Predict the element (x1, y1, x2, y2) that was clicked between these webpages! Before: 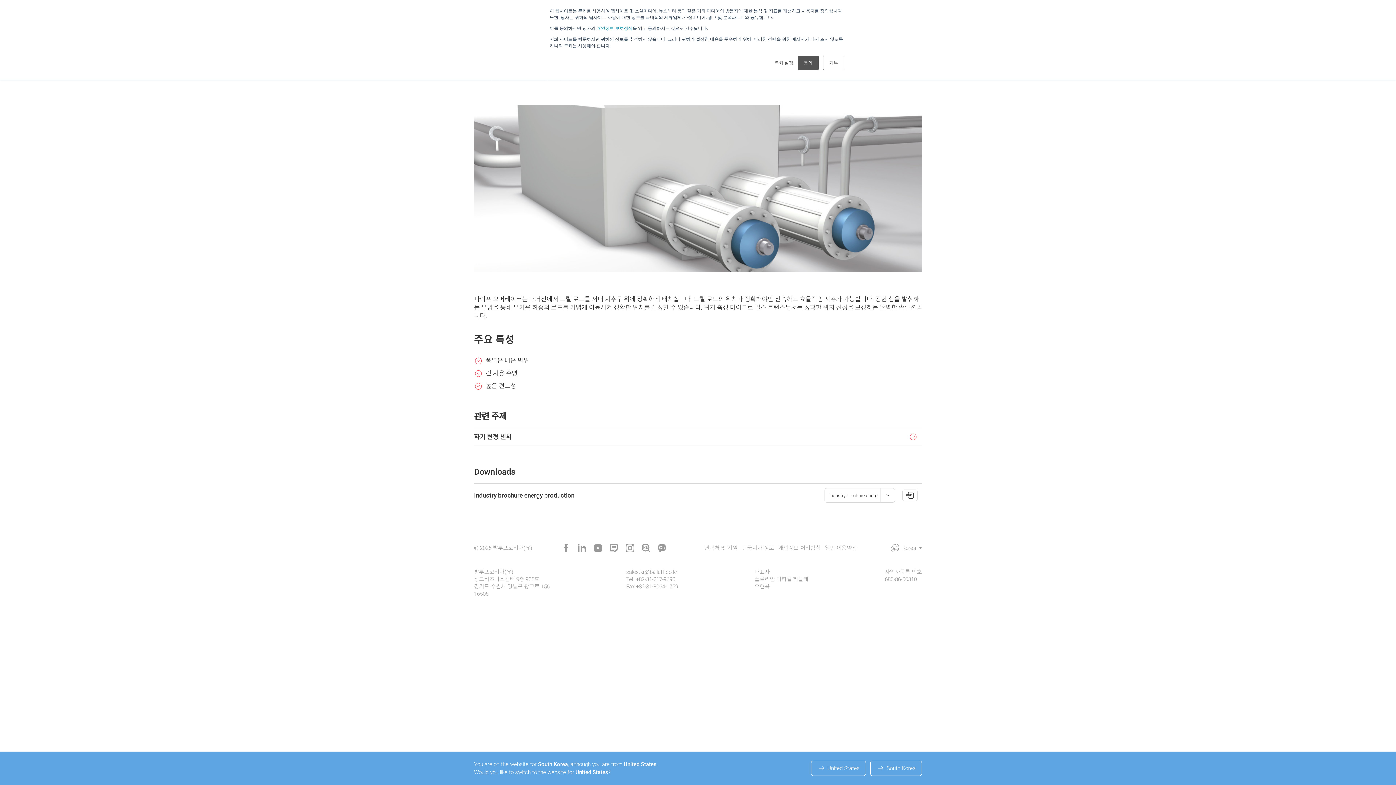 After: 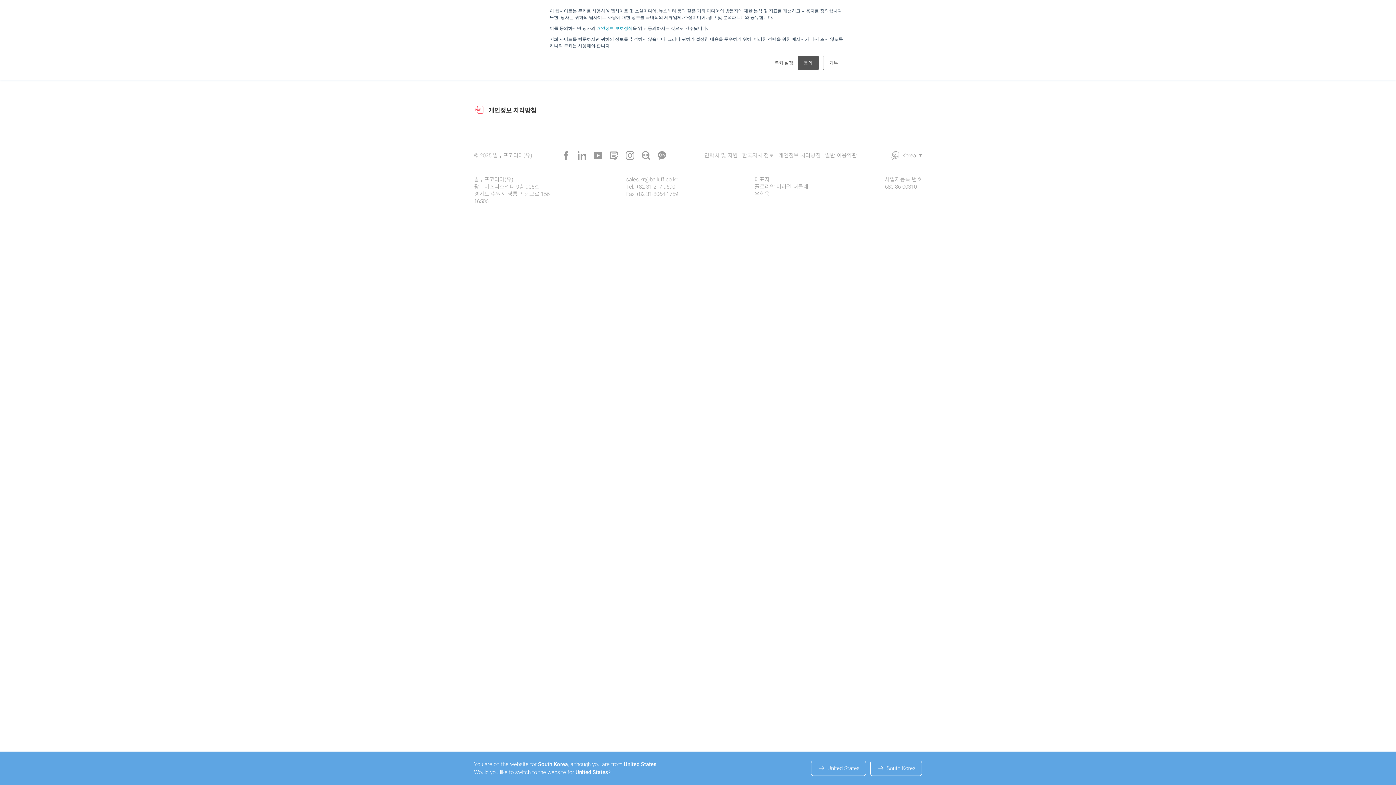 Action: label: 개인정보 처리방침 bbox: (778, 545, 820, 551)